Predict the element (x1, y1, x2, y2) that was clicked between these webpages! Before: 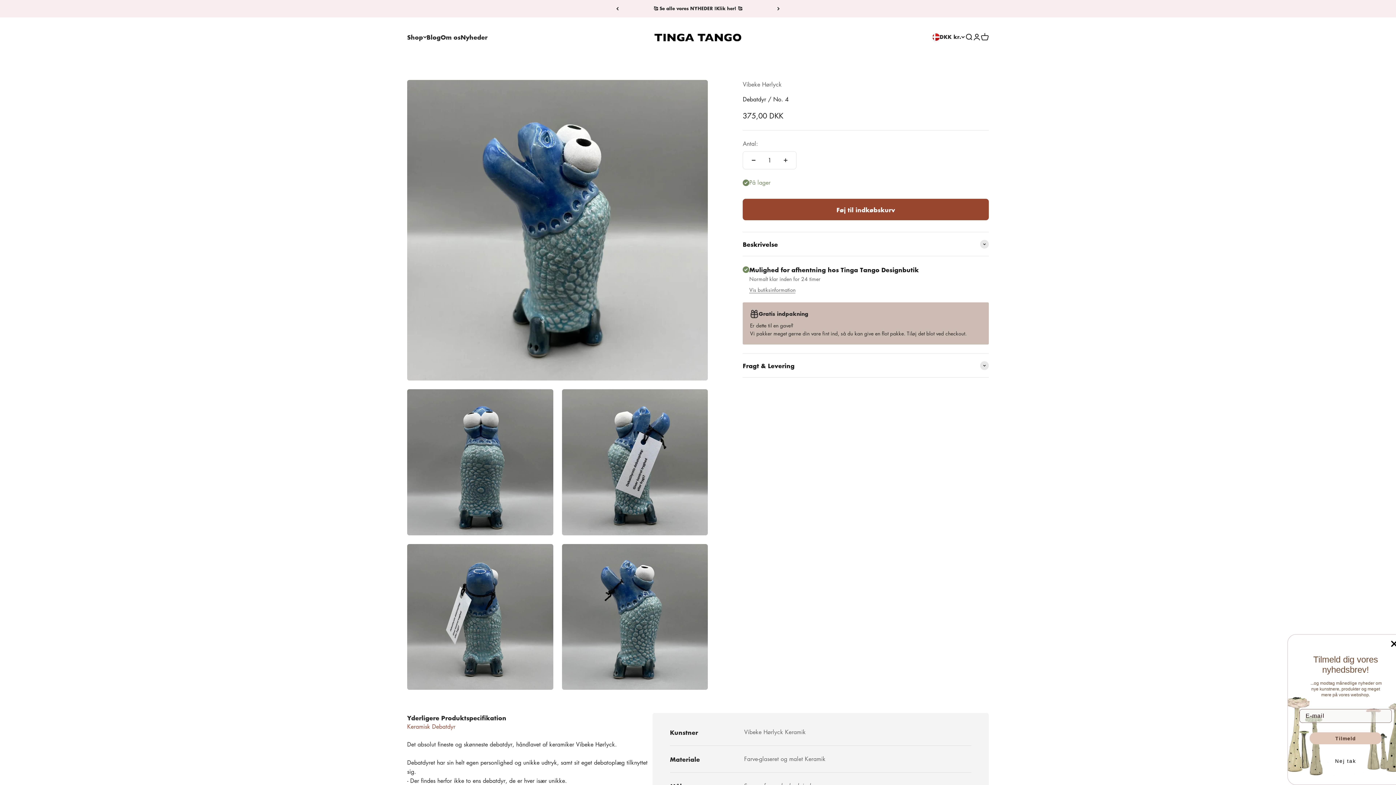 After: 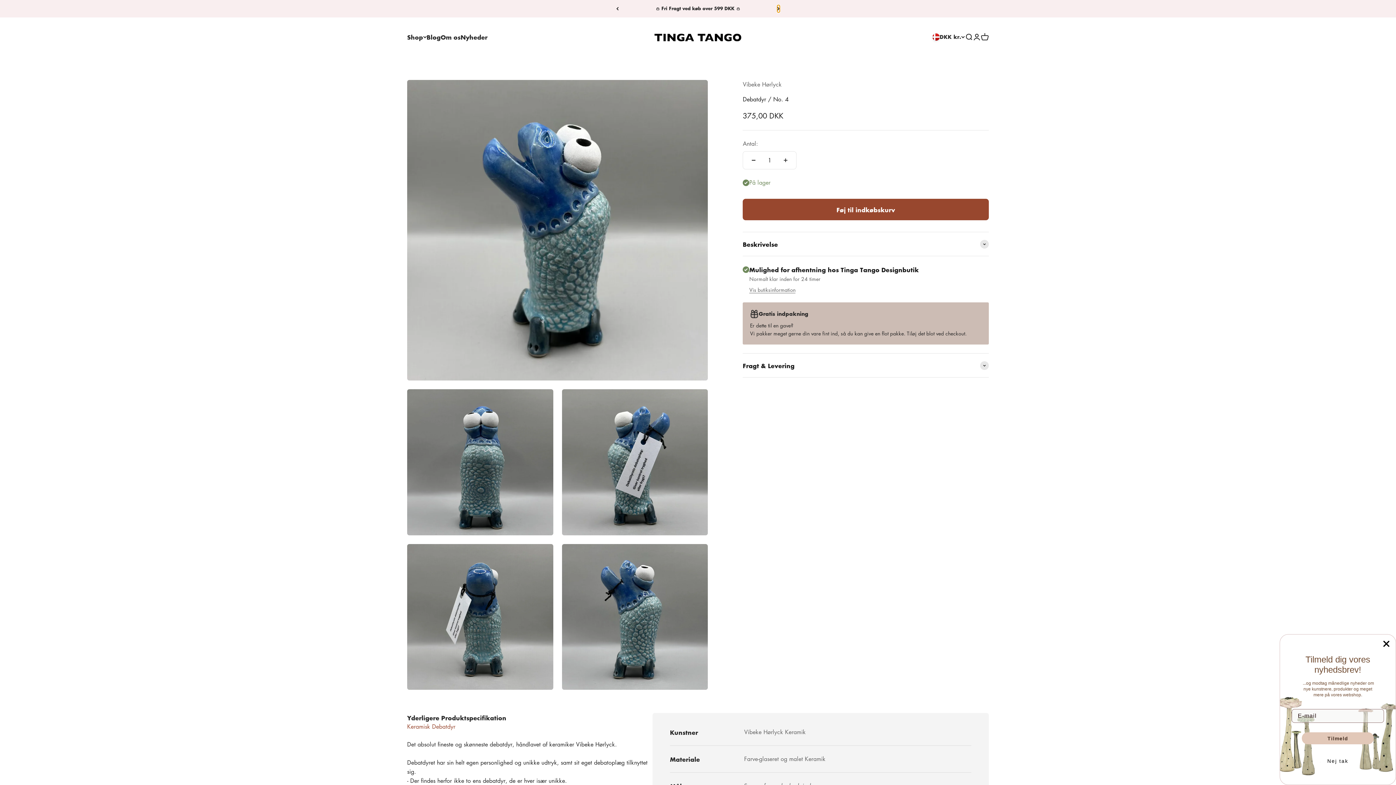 Action: bbox: (777, 5, 779, 12) label: Næste